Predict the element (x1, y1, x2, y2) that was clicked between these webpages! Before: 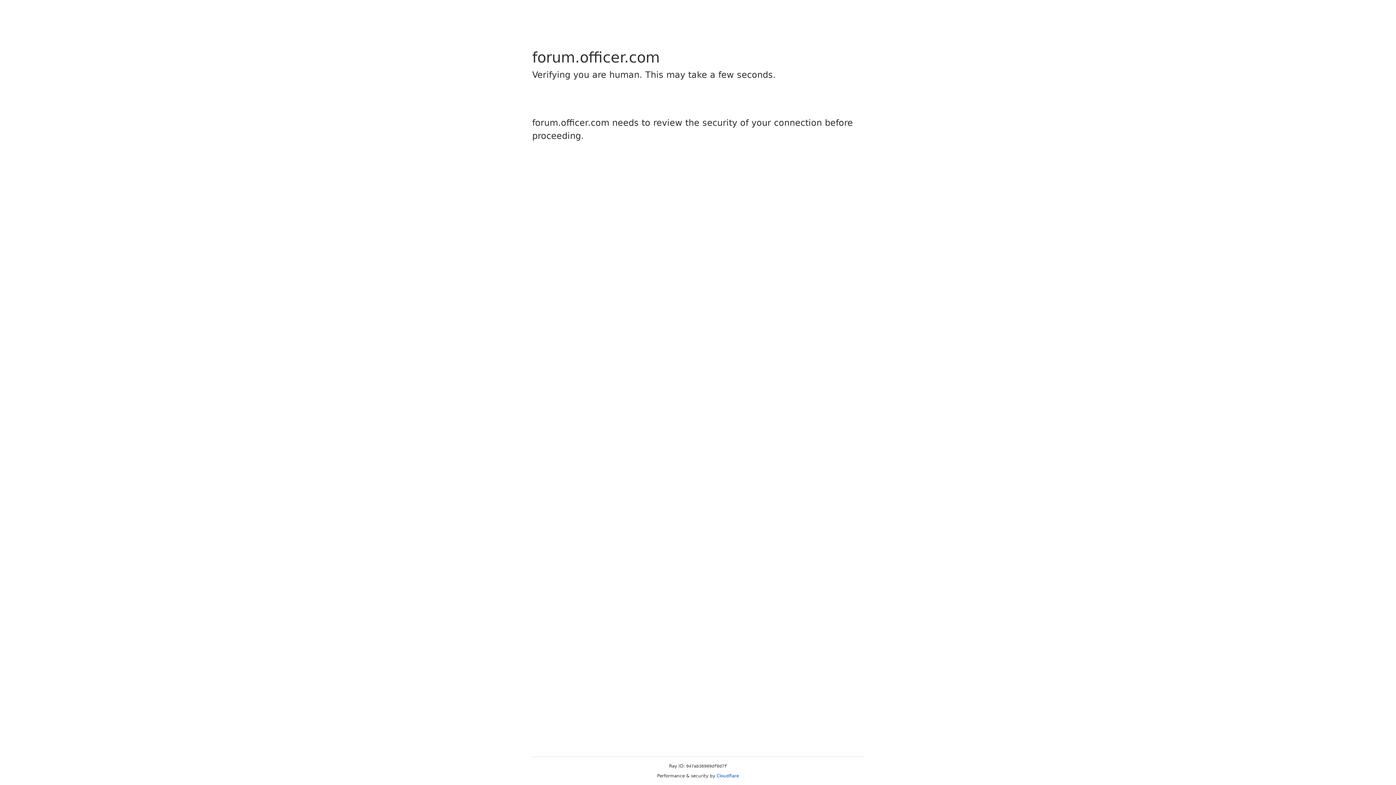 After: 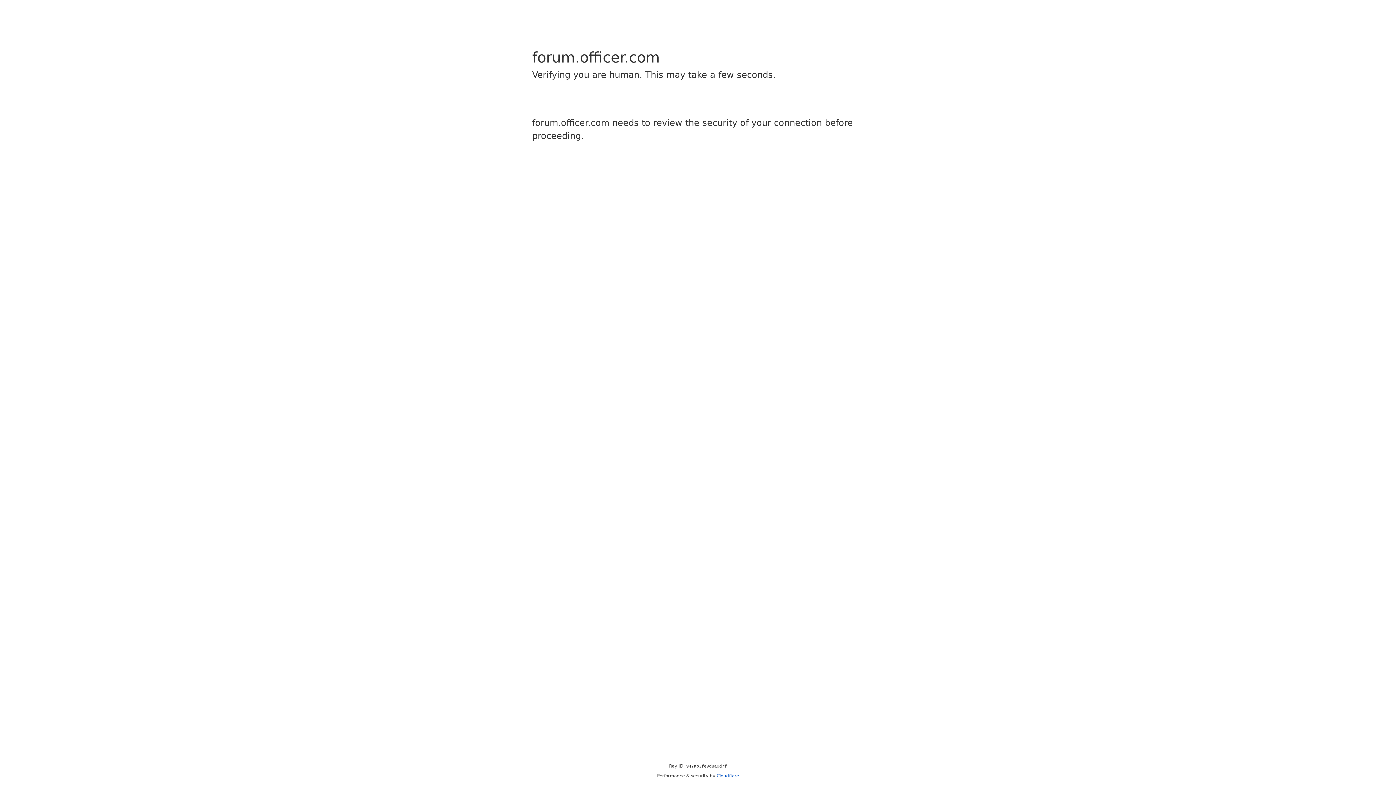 Action: bbox: (716, 773, 739, 778) label: Cloudflare